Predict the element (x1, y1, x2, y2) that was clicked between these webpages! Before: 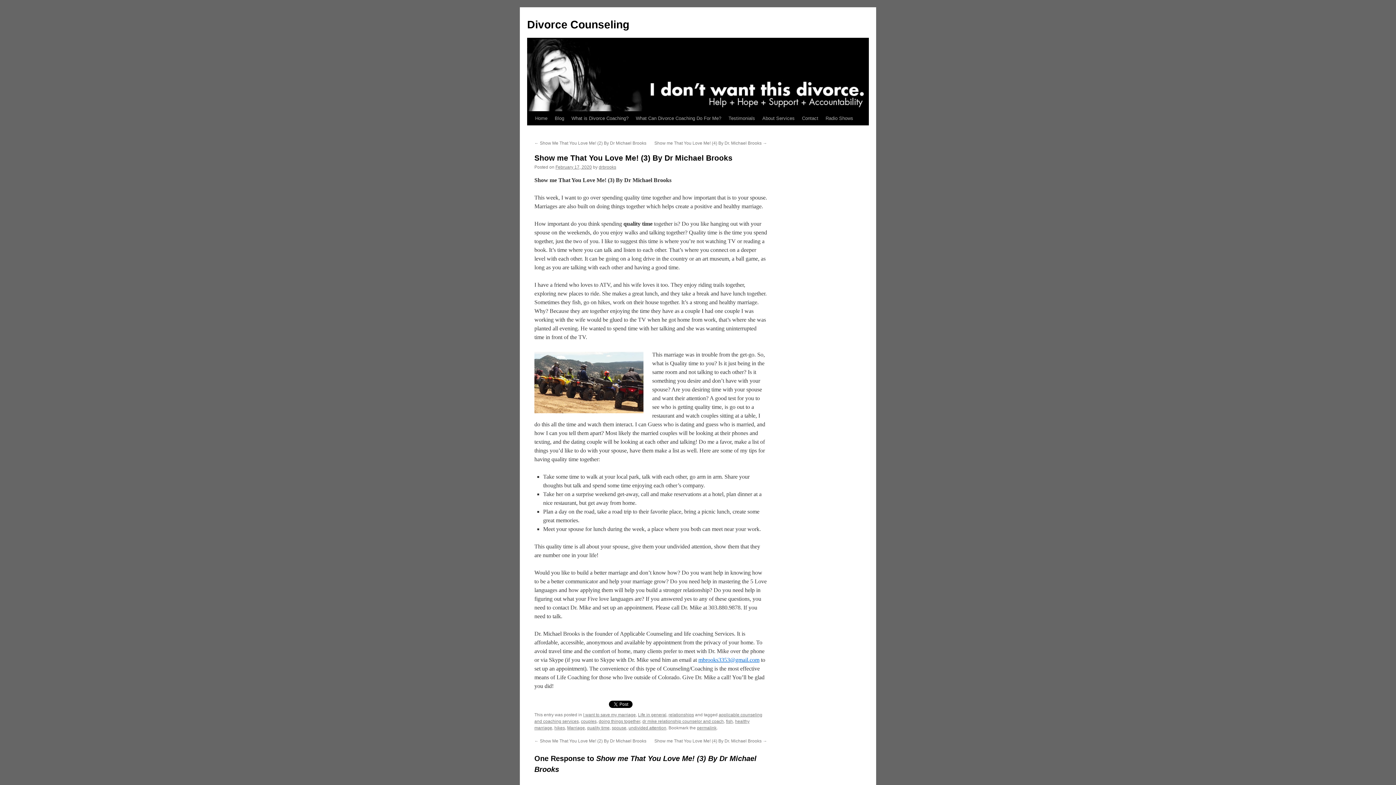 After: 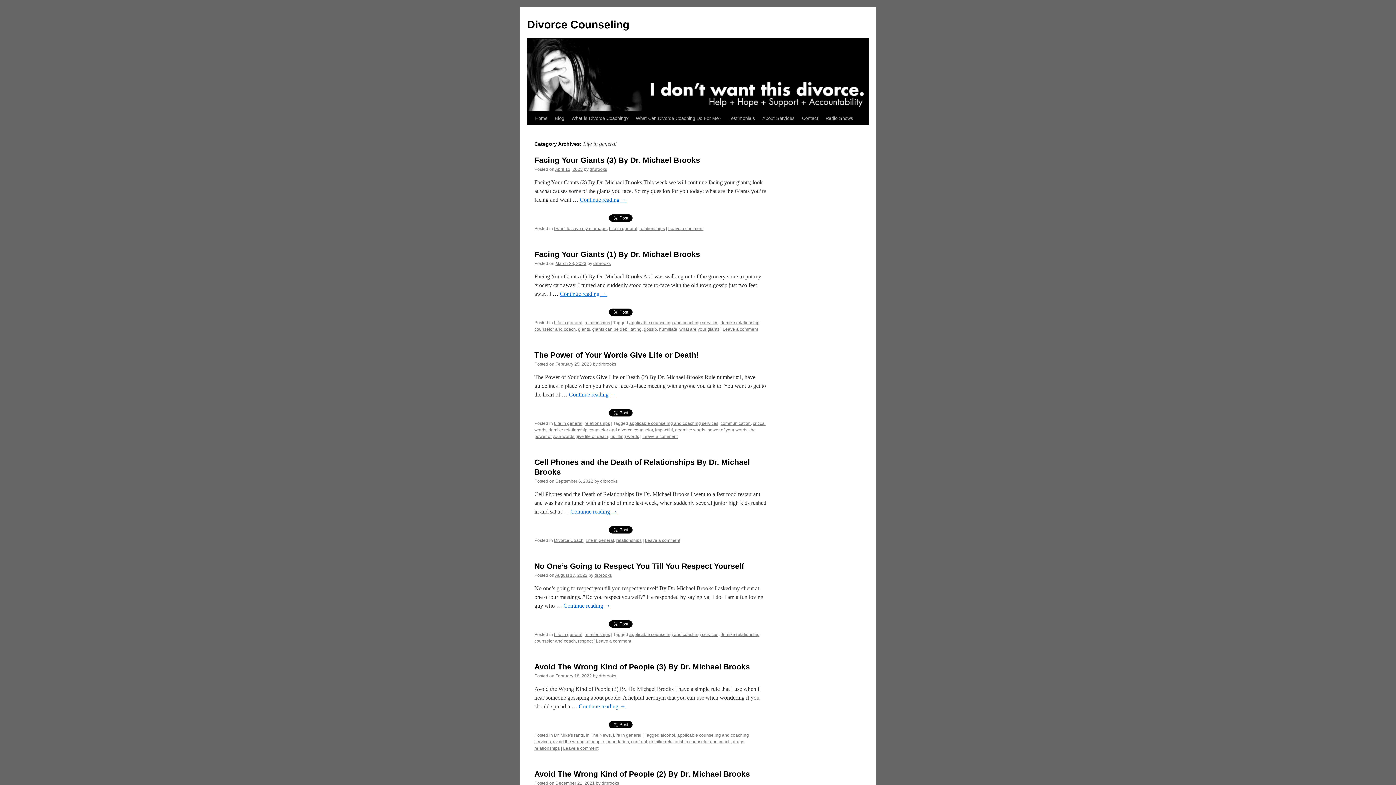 Action: bbox: (638, 712, 666, 717) label: Life in general